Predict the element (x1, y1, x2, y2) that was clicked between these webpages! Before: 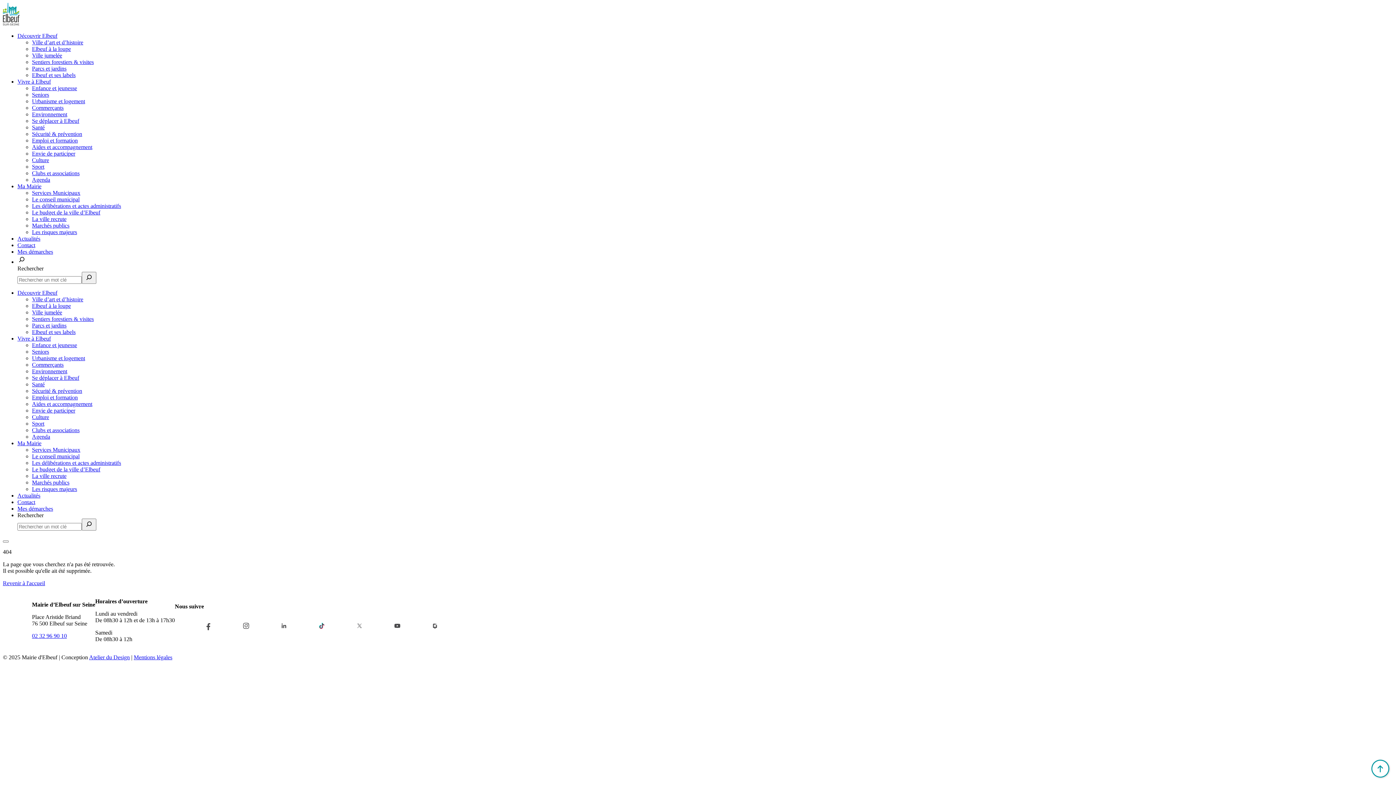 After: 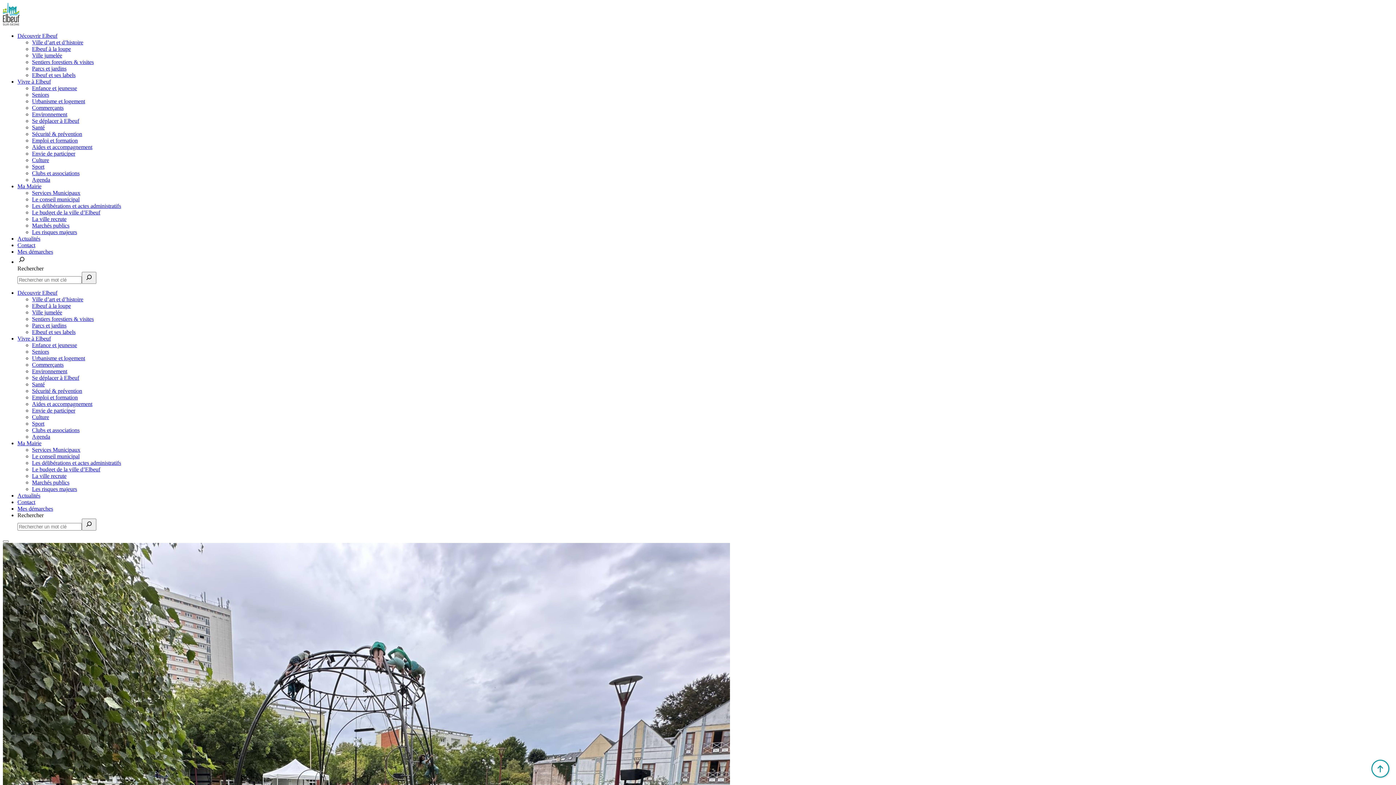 Action: bbox: (32, 157, 49, 163) label: Culture